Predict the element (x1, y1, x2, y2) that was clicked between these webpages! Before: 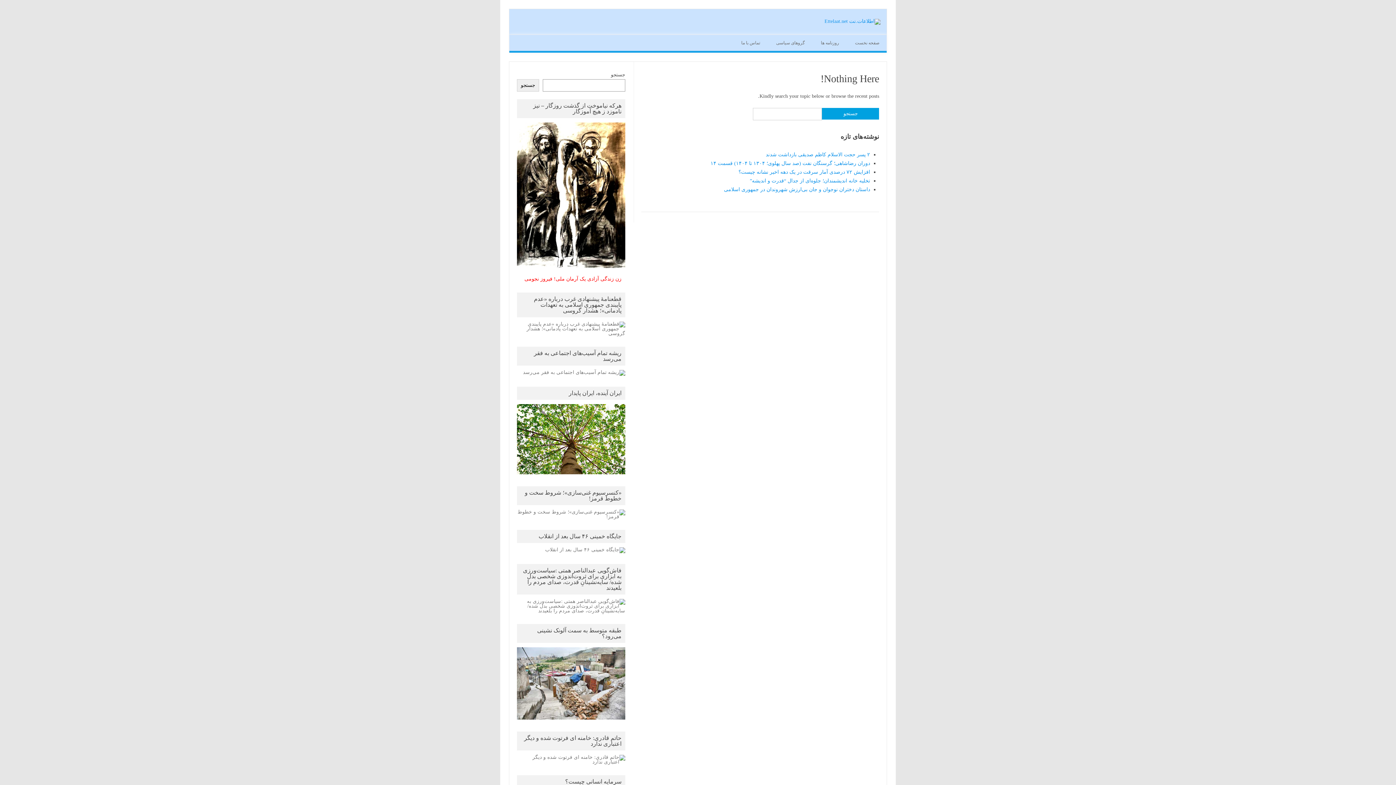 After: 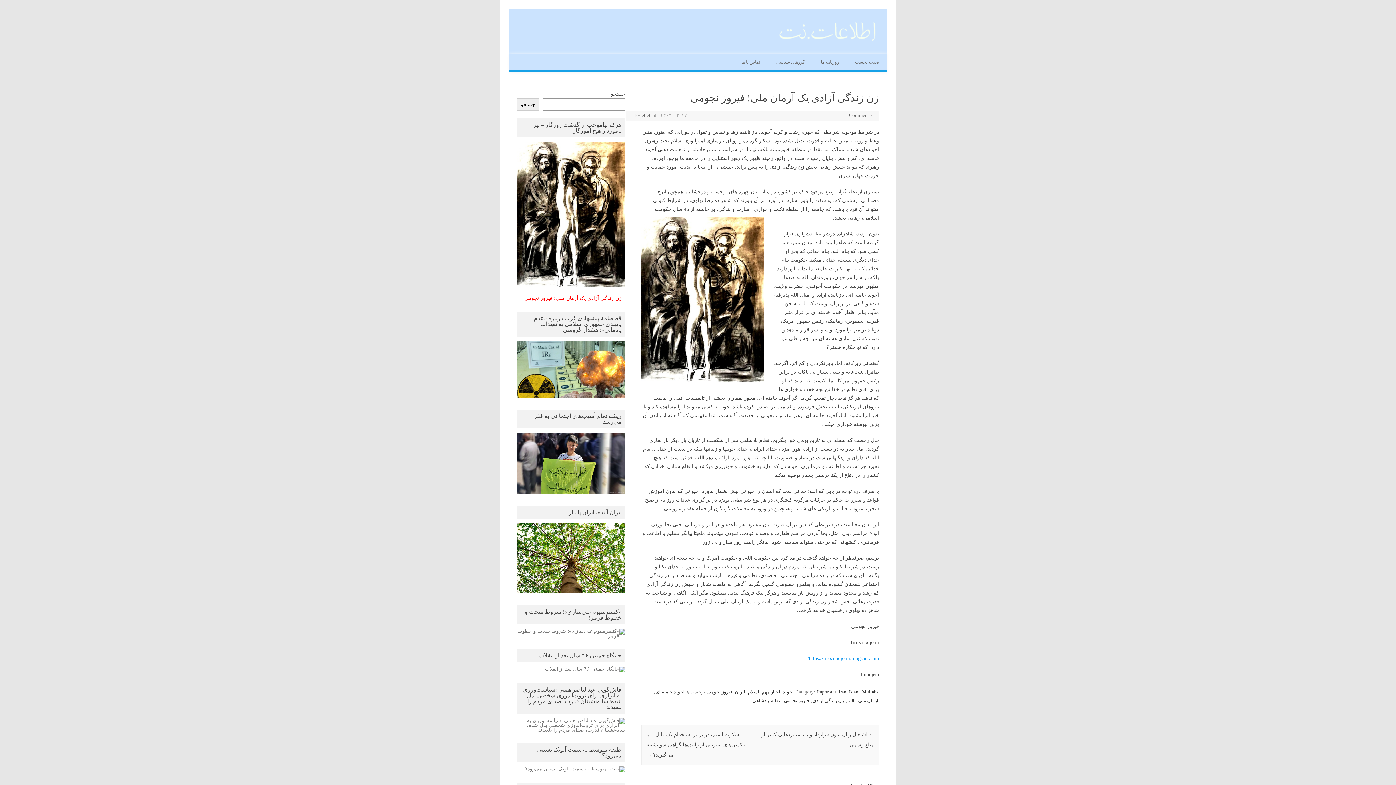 Action: bbox: (517, 267, 625, 273)